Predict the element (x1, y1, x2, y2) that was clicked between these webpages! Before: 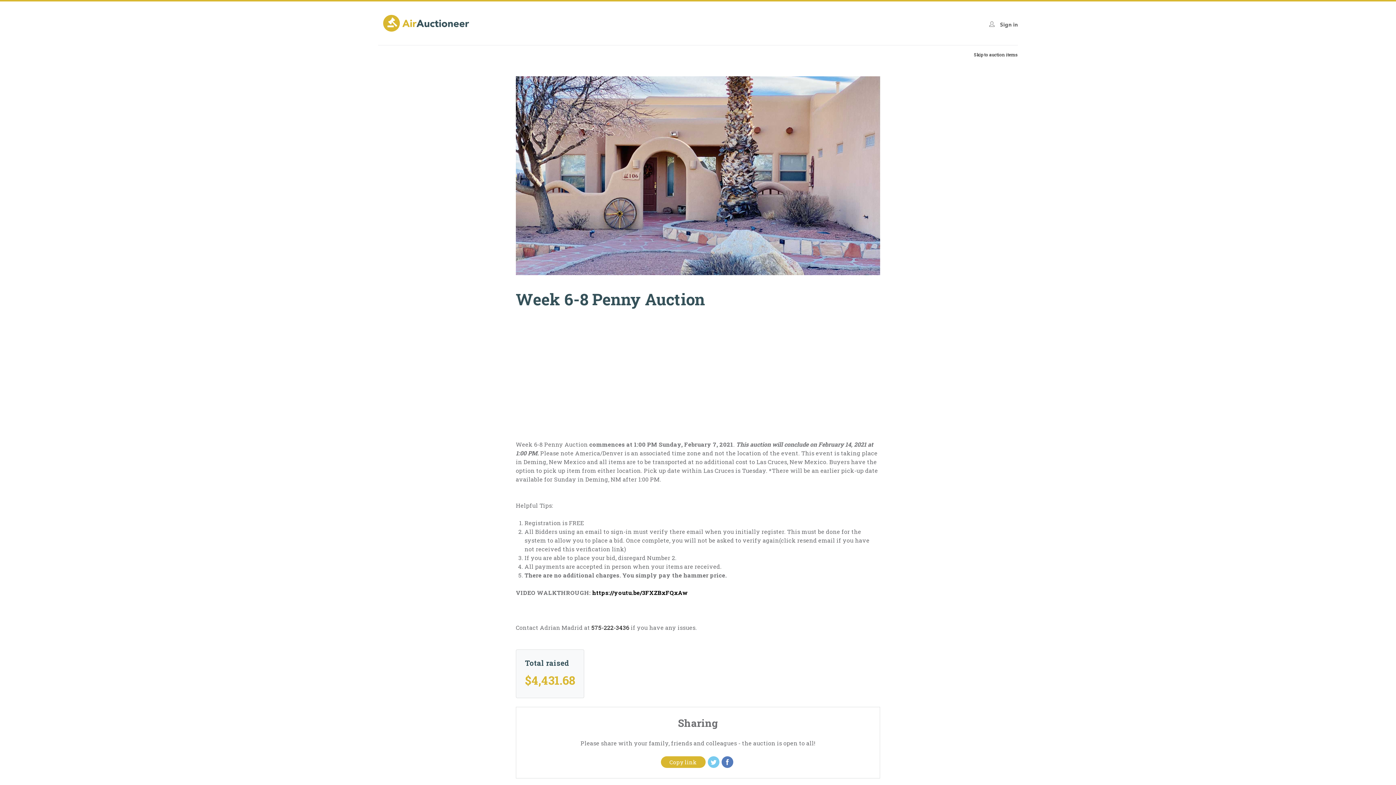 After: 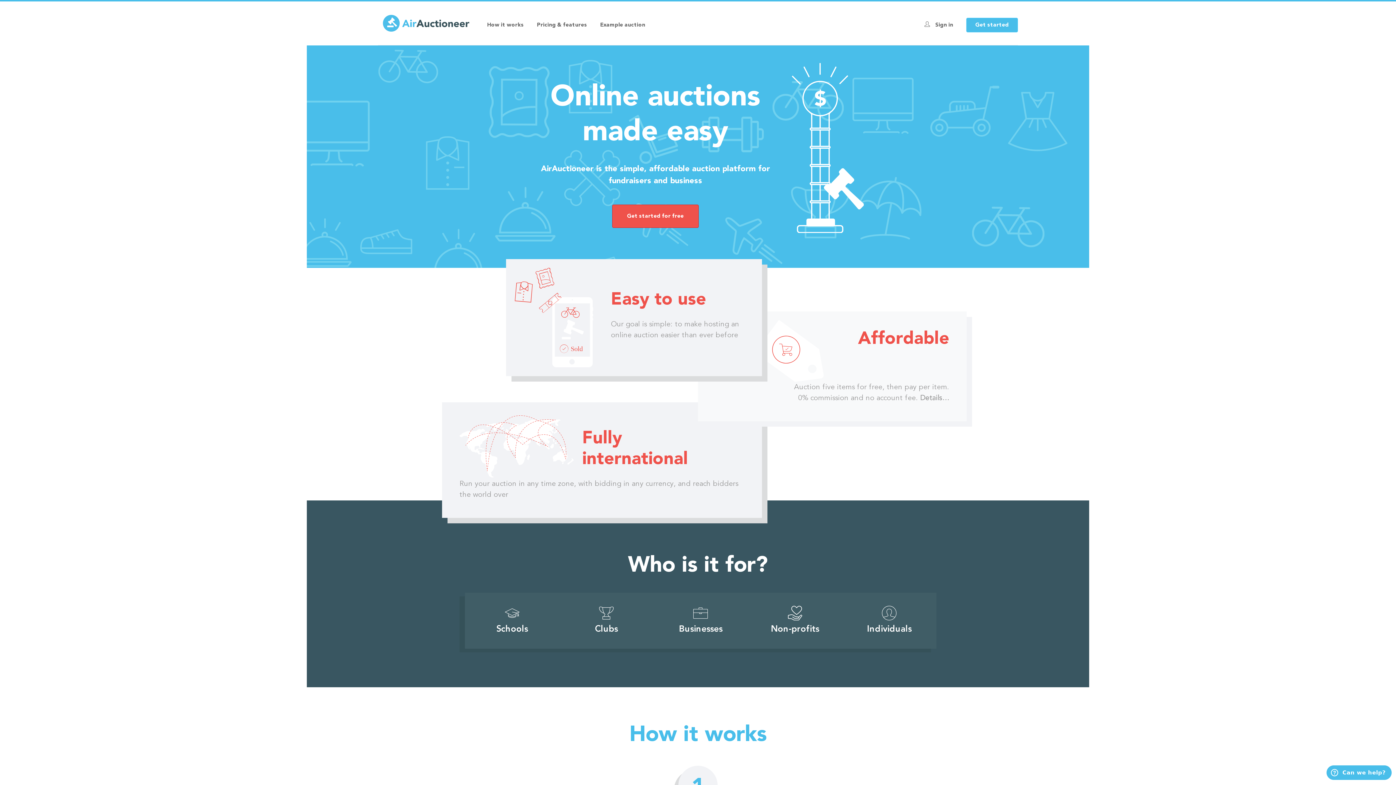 Action: bbox: (382, 14, 469, 32)